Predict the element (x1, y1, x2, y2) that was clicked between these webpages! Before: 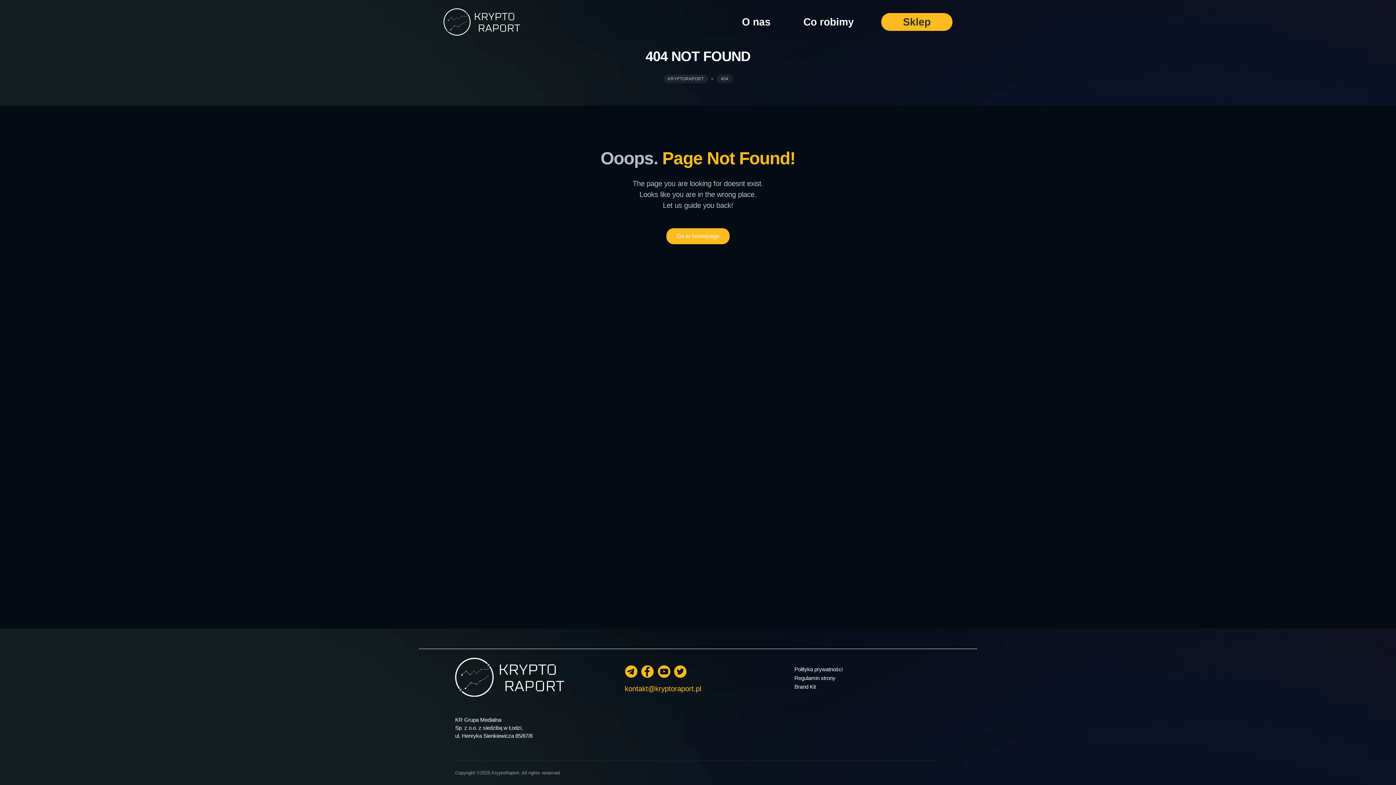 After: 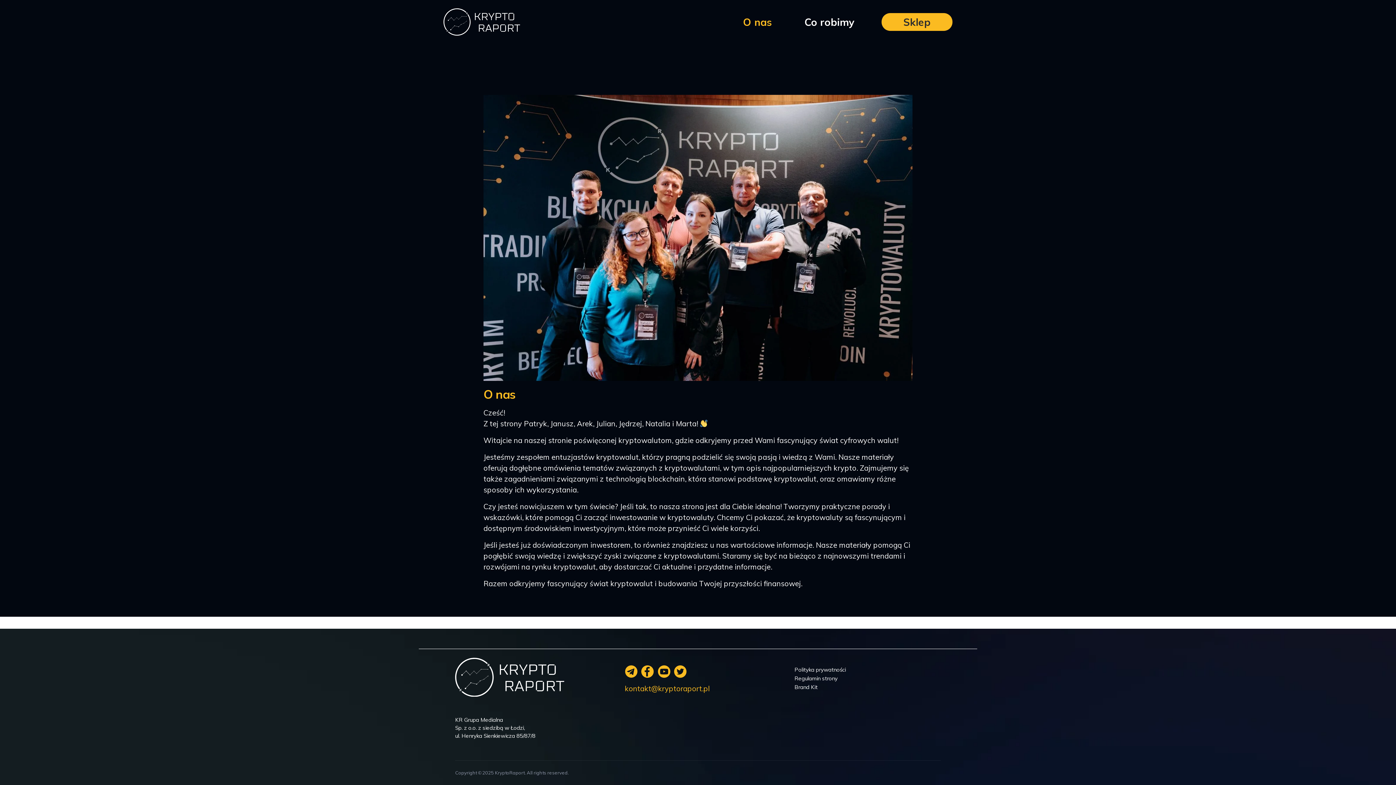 Action: label: O nas bbox: (736, 13, 776, 30)